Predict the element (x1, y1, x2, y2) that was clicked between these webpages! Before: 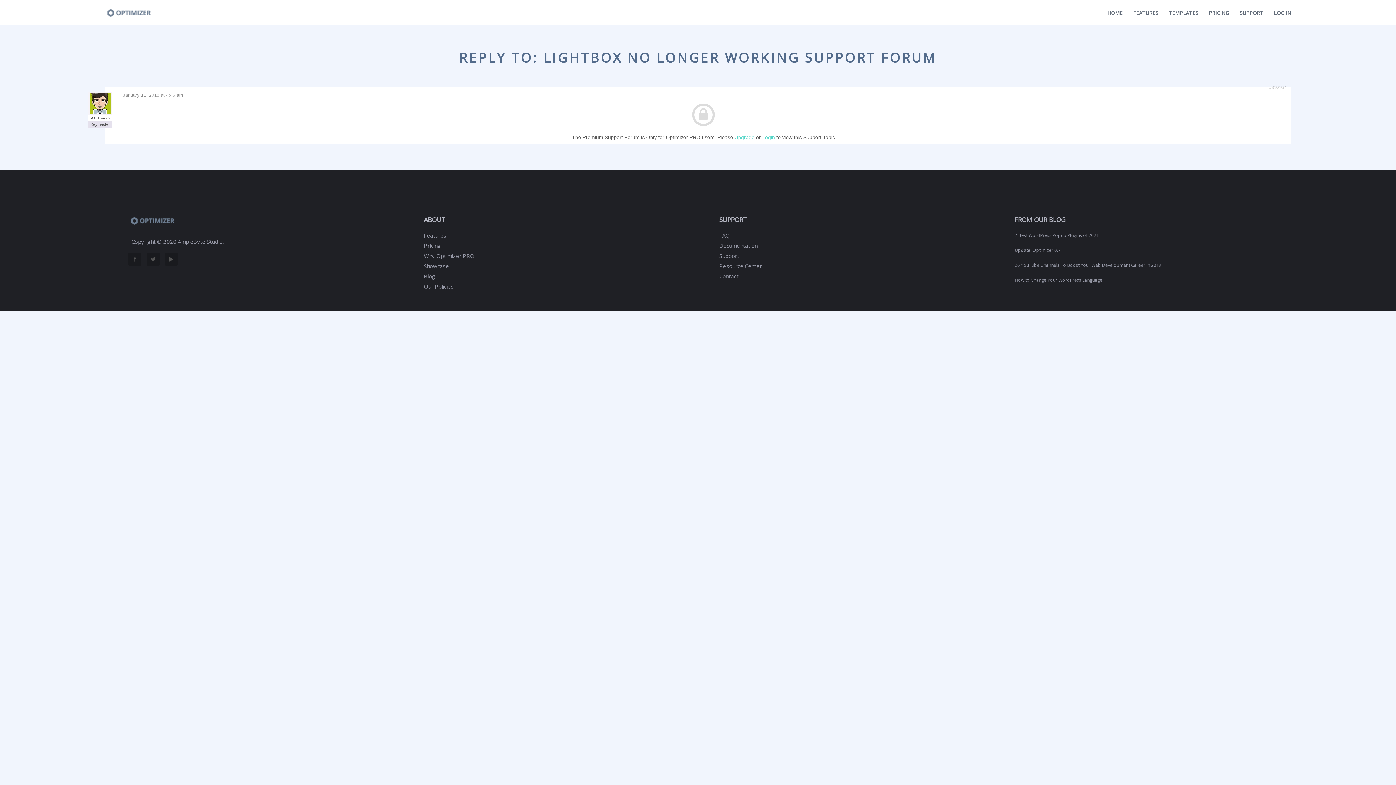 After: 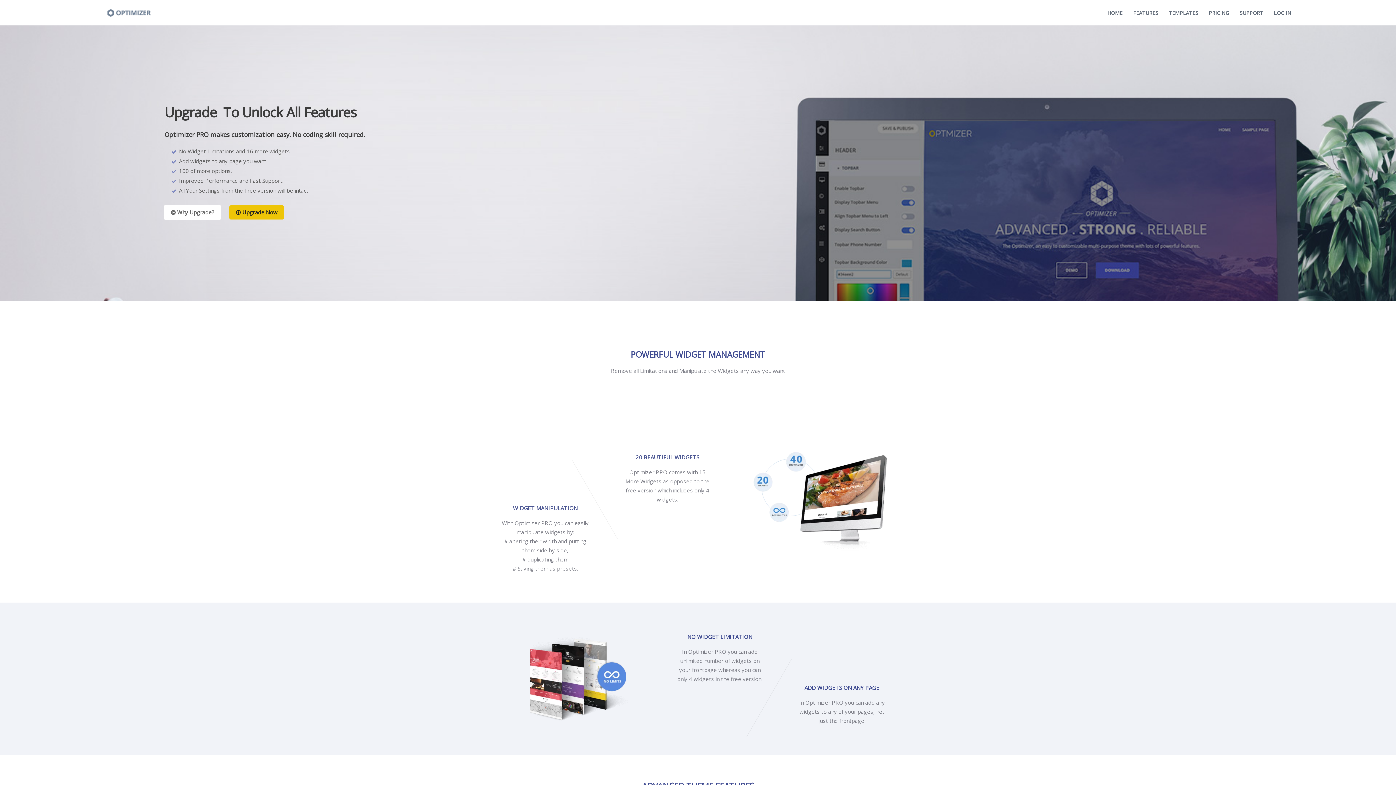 Action: bbox: (423, 252, 474, 259) label: Why Optimizer PRO